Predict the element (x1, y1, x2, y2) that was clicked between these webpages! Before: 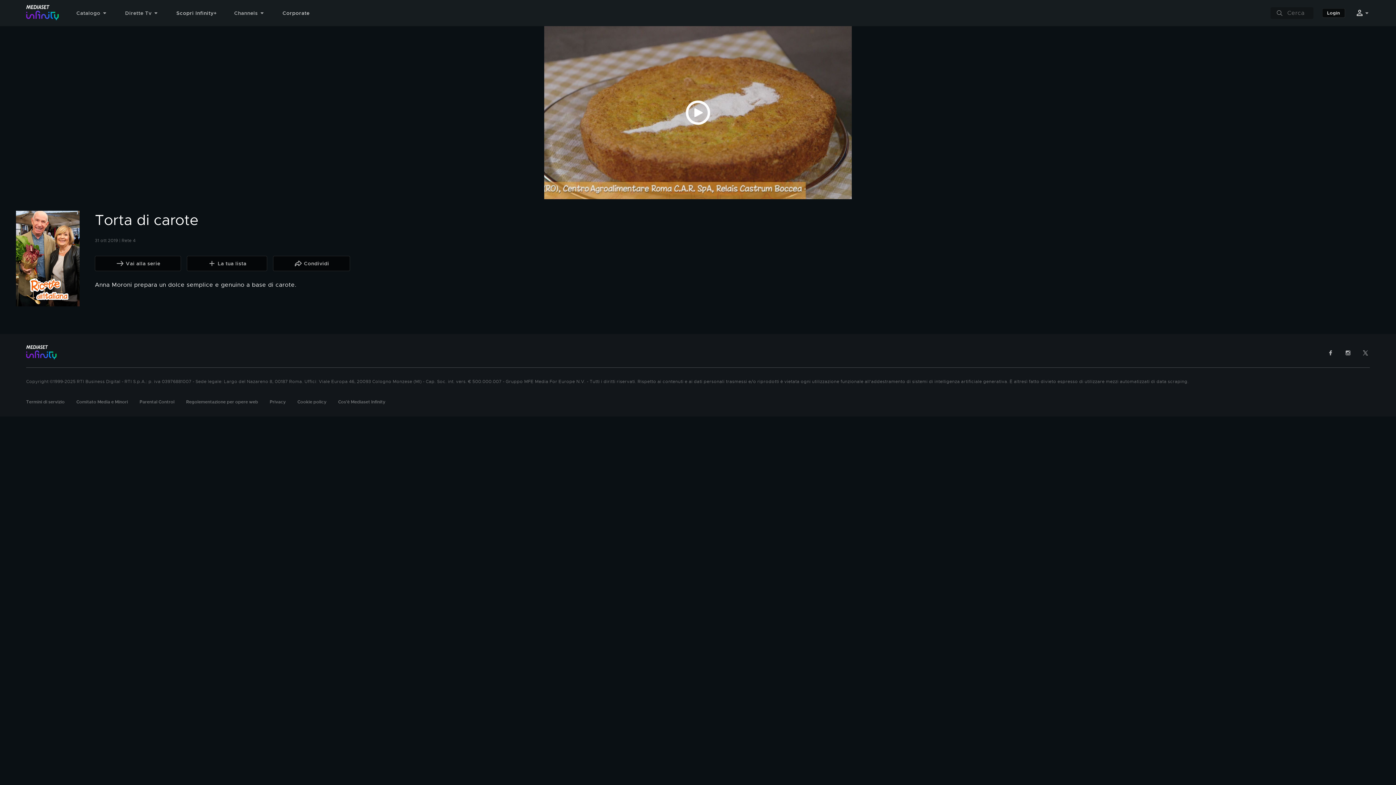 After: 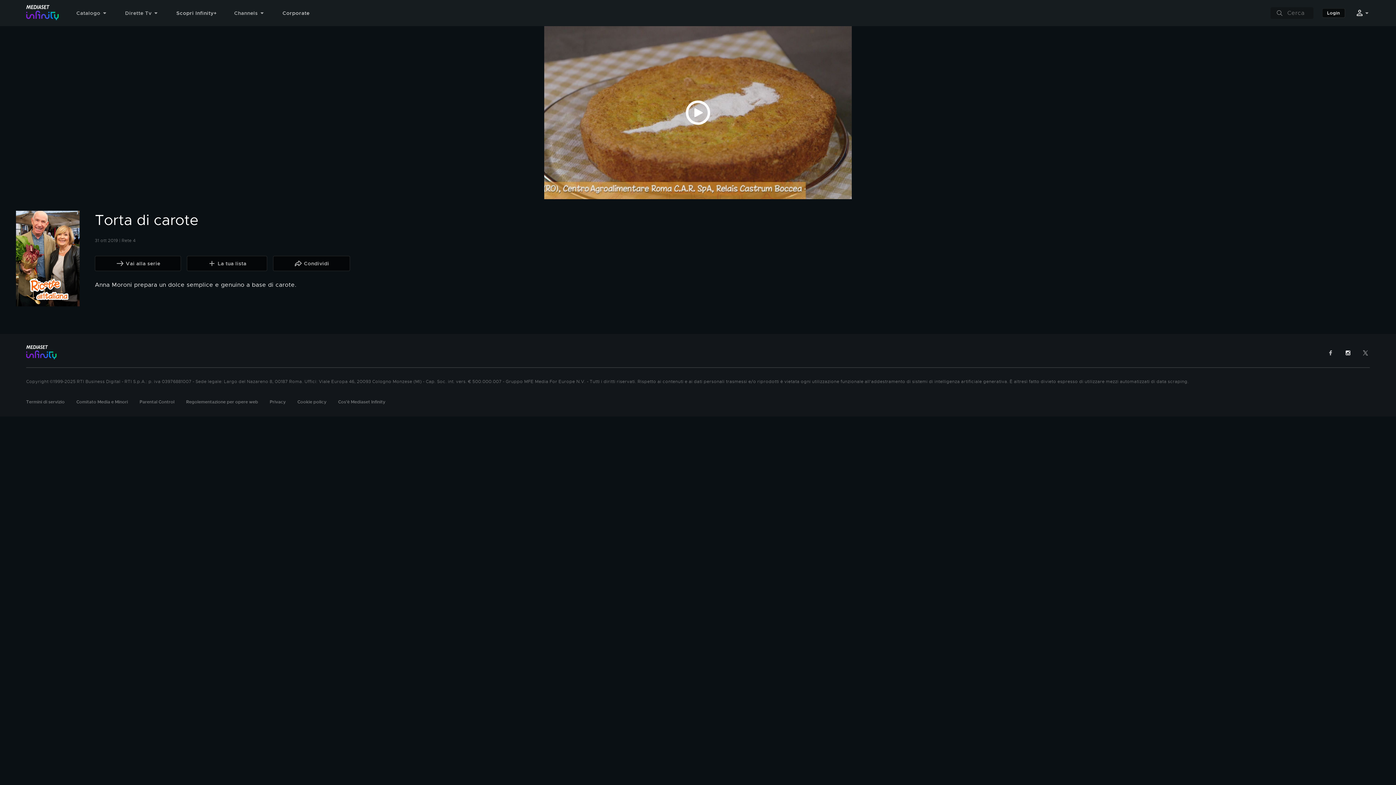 Action: bbox: (1345, 349, 1351, 356)